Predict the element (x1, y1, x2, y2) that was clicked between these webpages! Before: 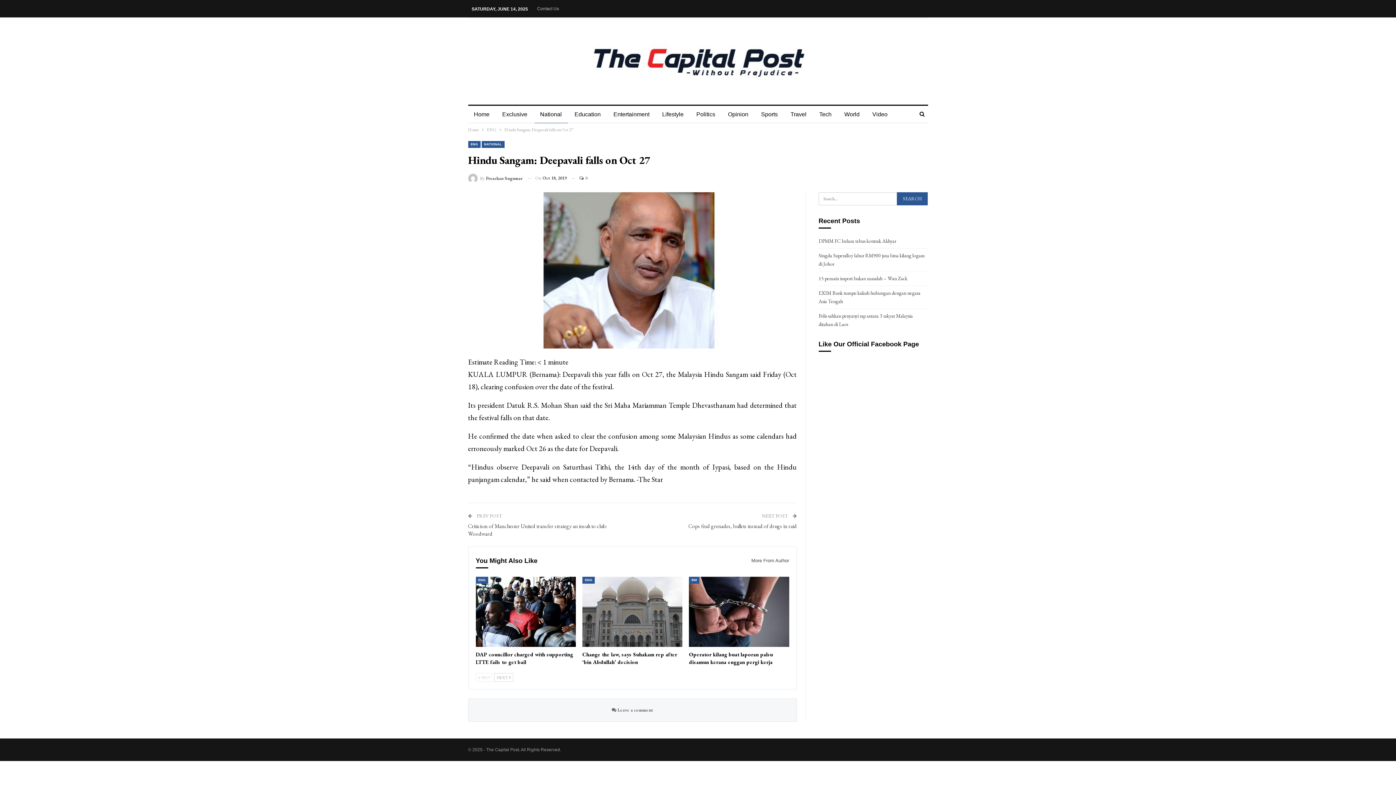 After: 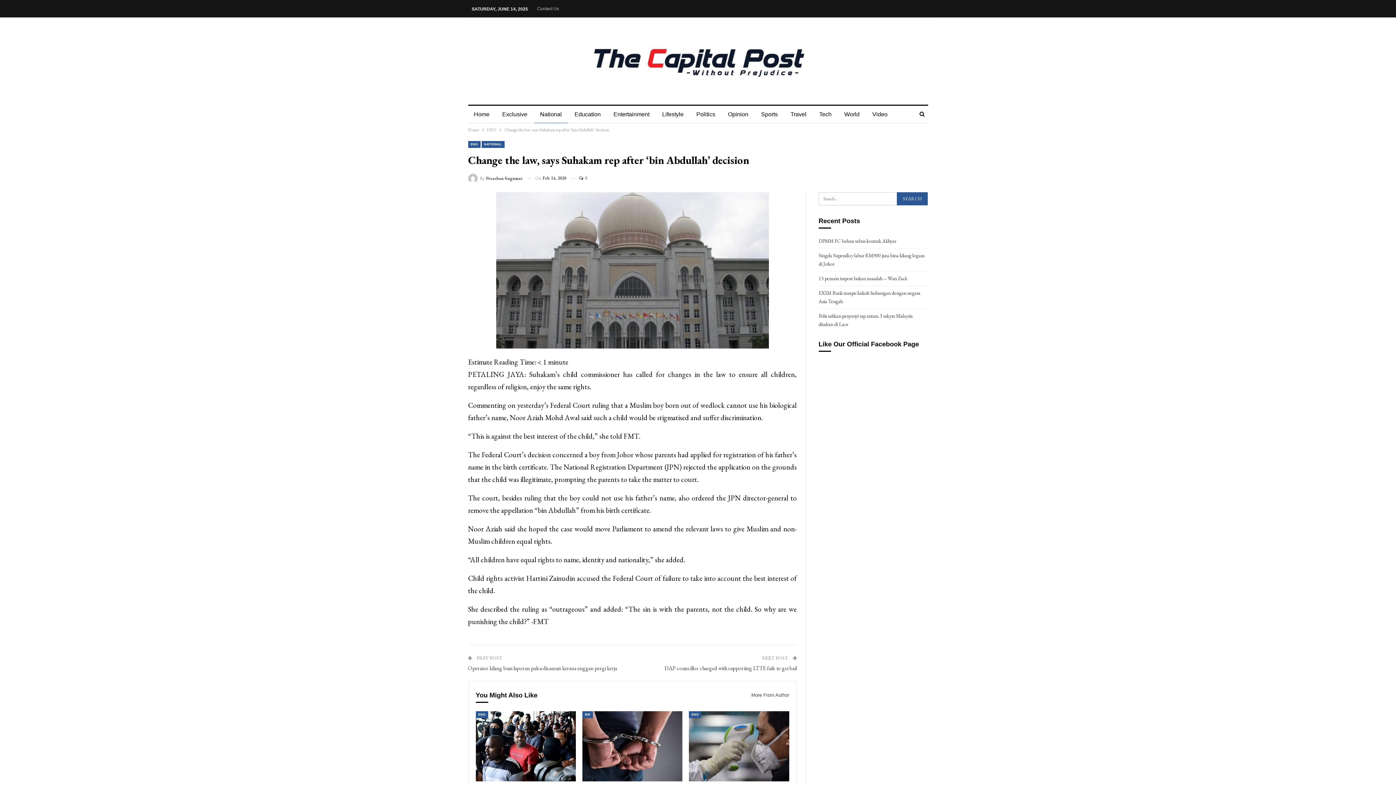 Action: bbox: (582, 577, 682, 647)